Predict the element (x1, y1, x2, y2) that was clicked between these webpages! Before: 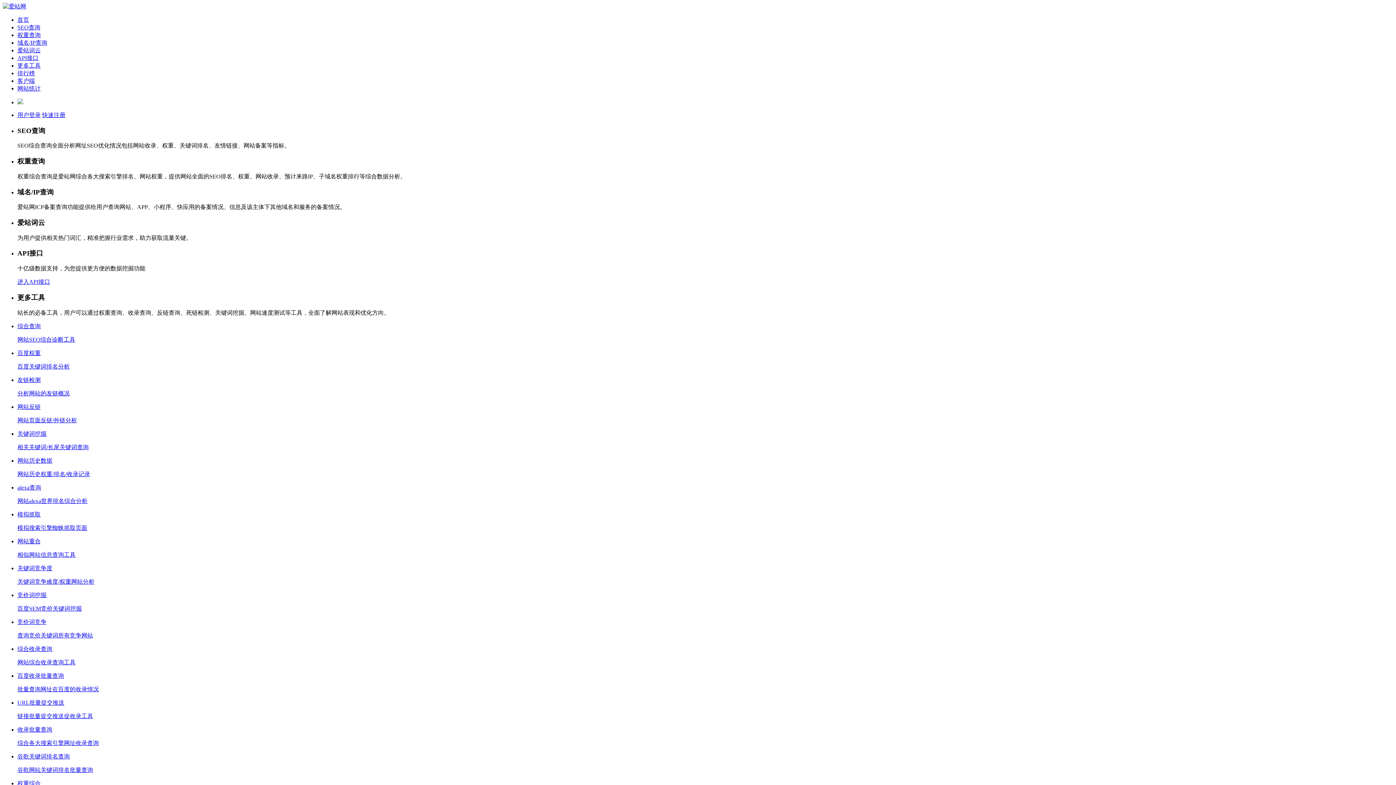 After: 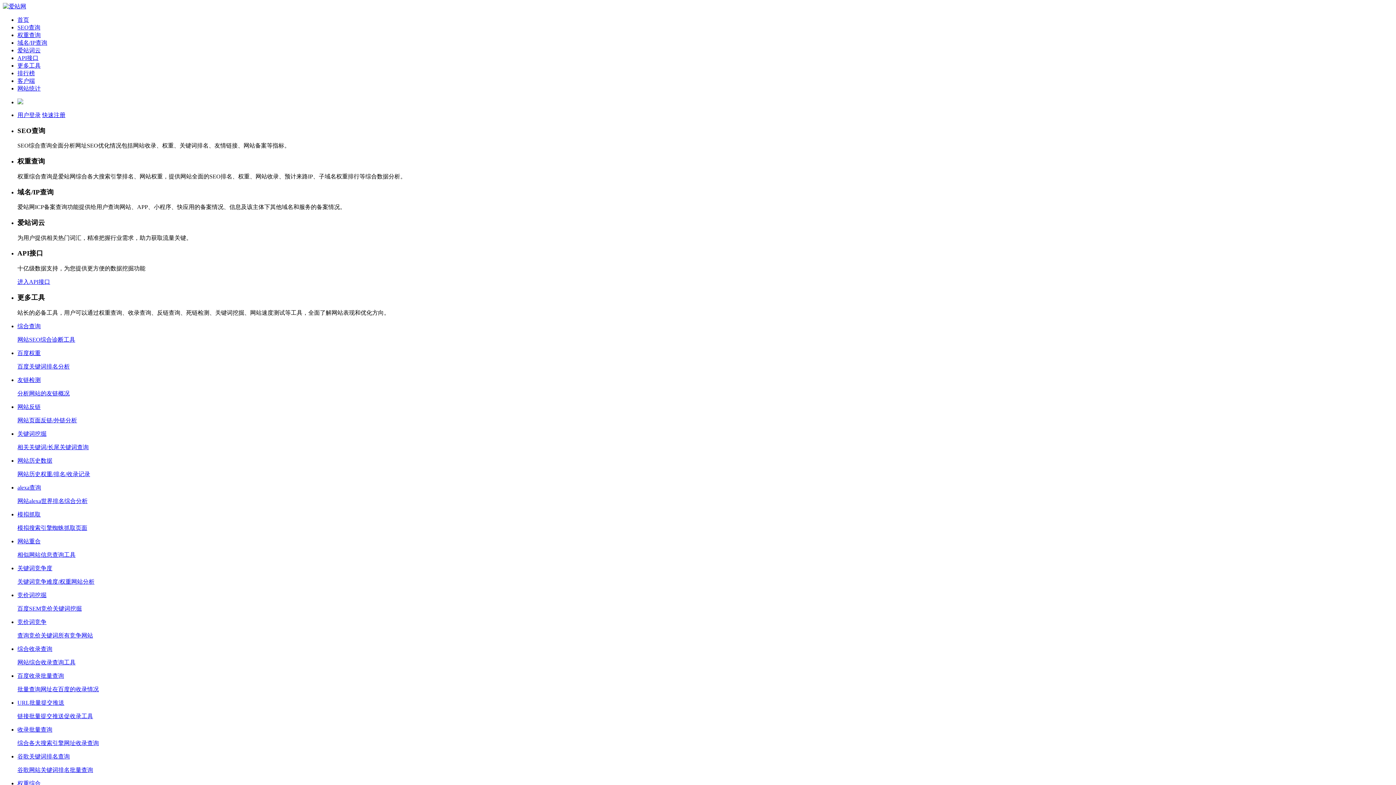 Action: label: 网站统计 bbox: (17, 85, 40, 91)